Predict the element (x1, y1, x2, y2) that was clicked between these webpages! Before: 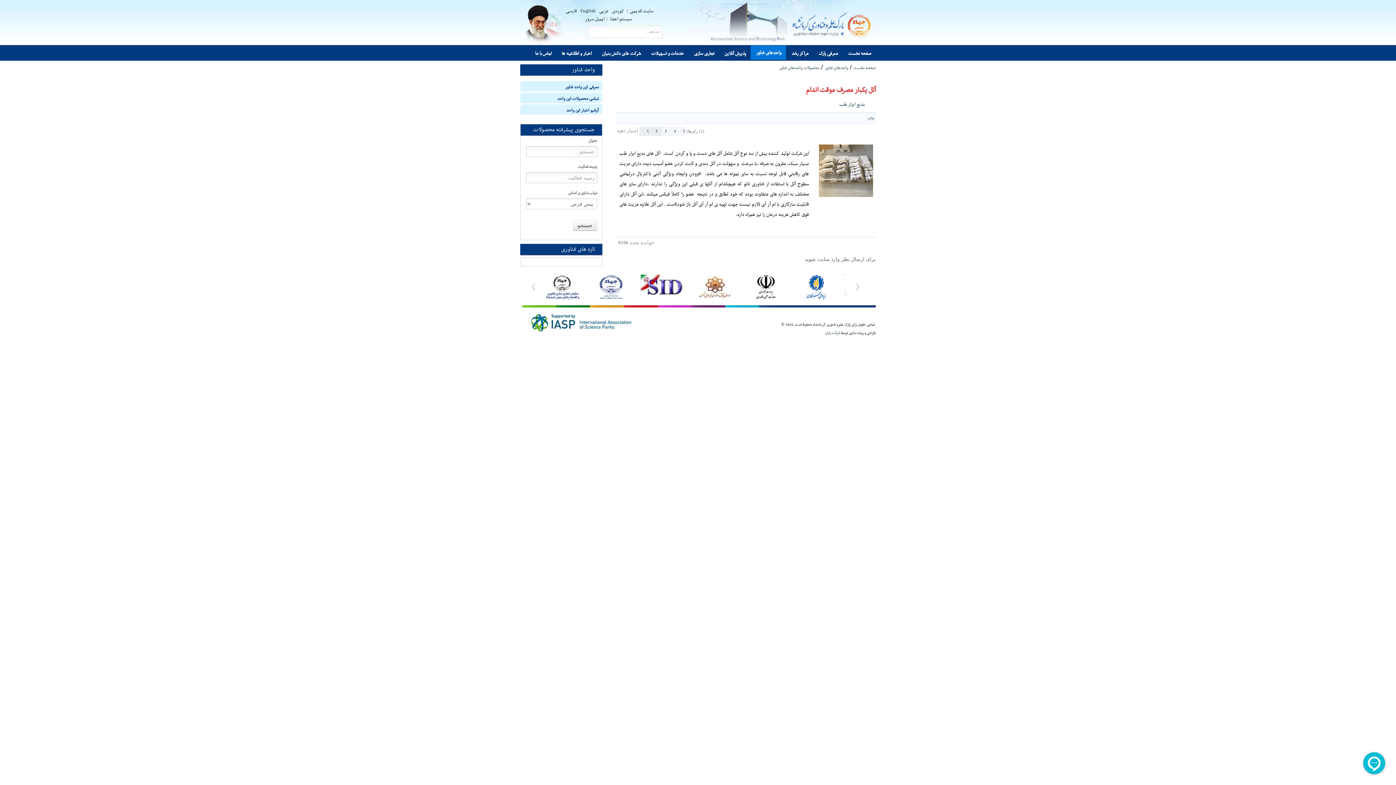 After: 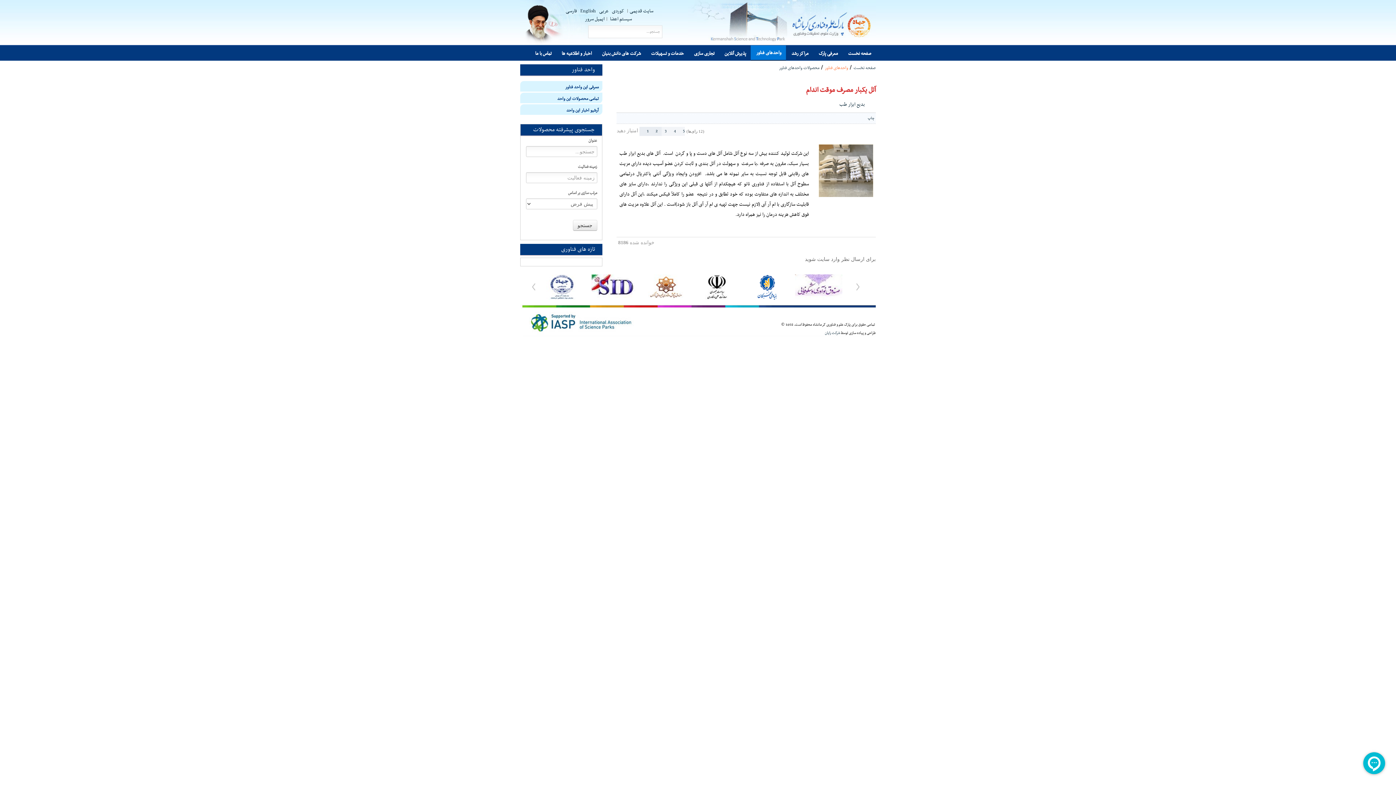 Action: bbox: (825, 64, 848, 71) label: واحدهای فناور